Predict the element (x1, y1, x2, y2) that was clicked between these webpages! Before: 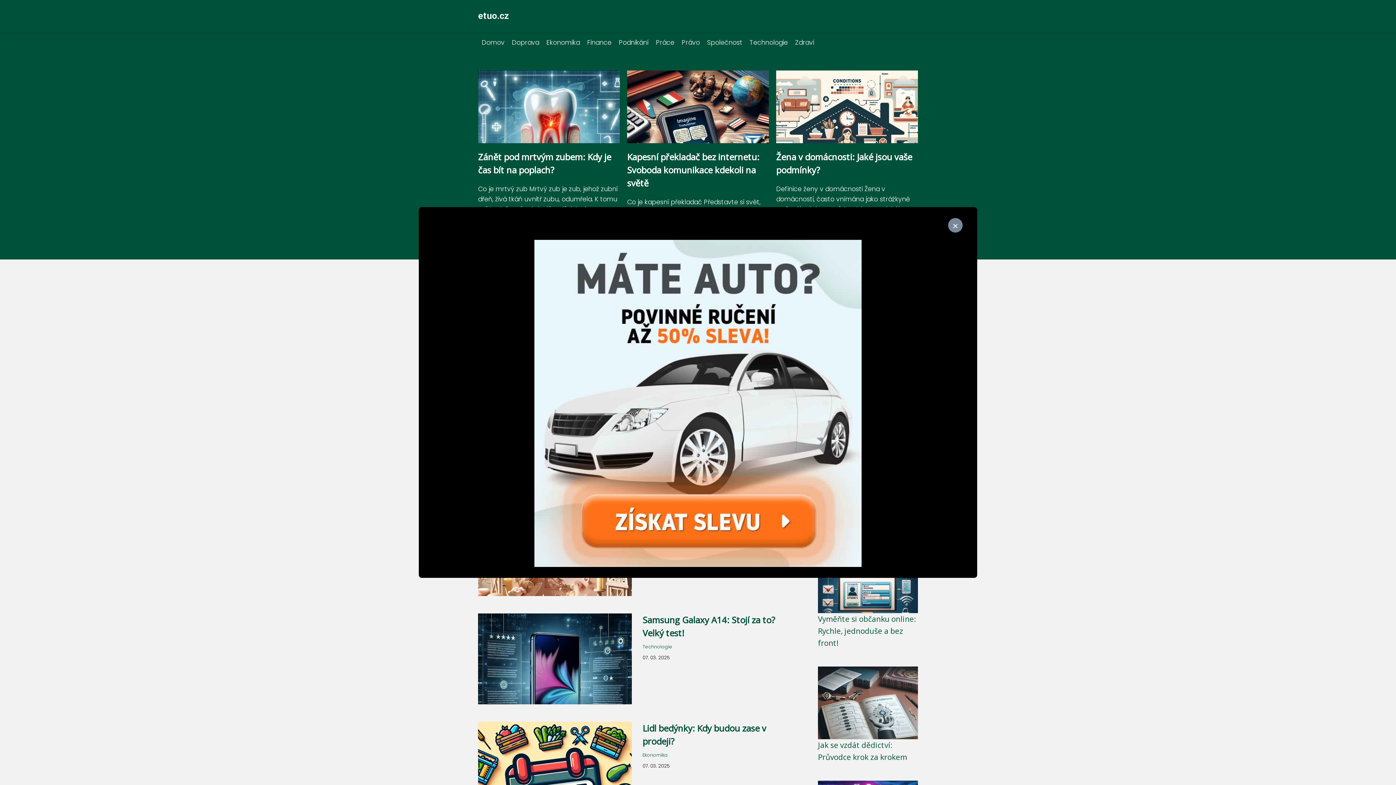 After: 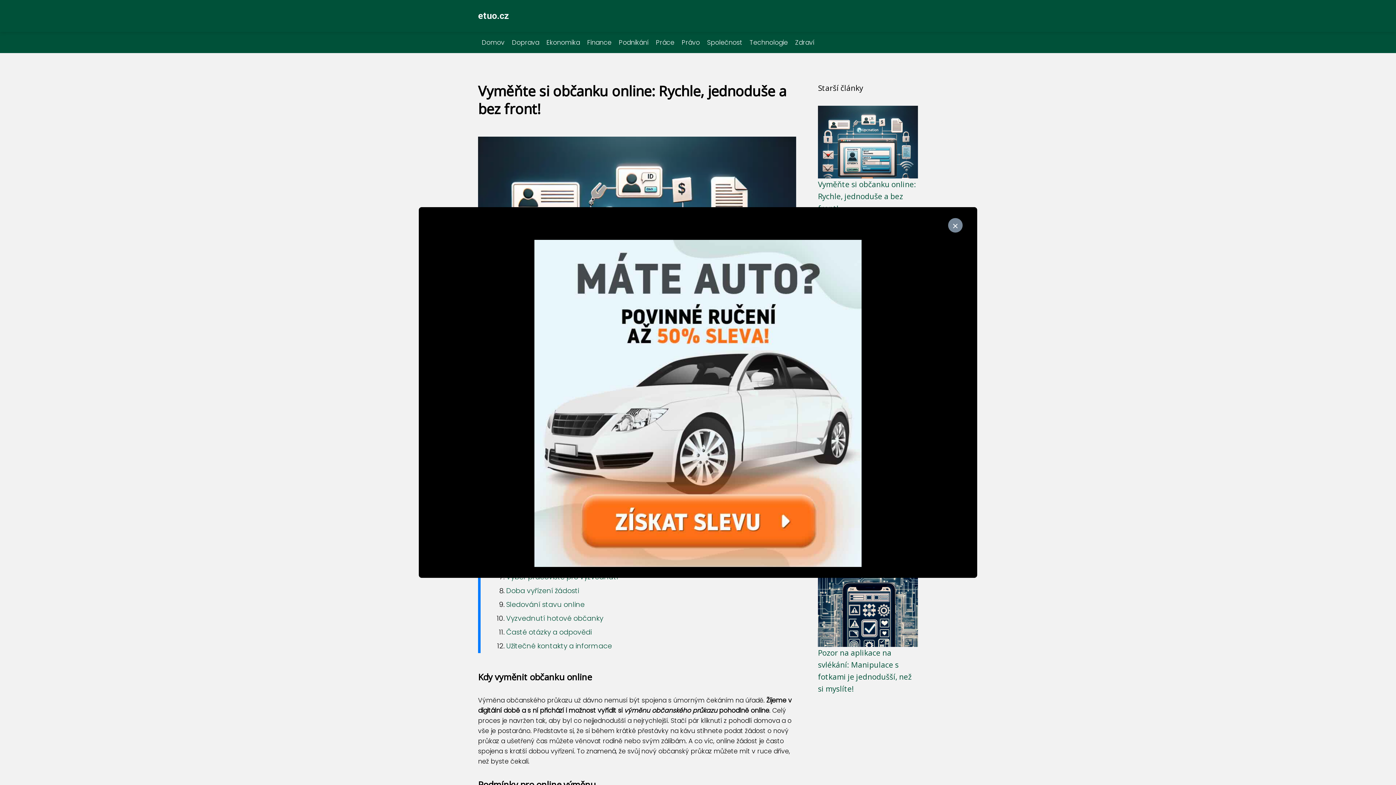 Action: bbox: (818, 585, 918, 594)